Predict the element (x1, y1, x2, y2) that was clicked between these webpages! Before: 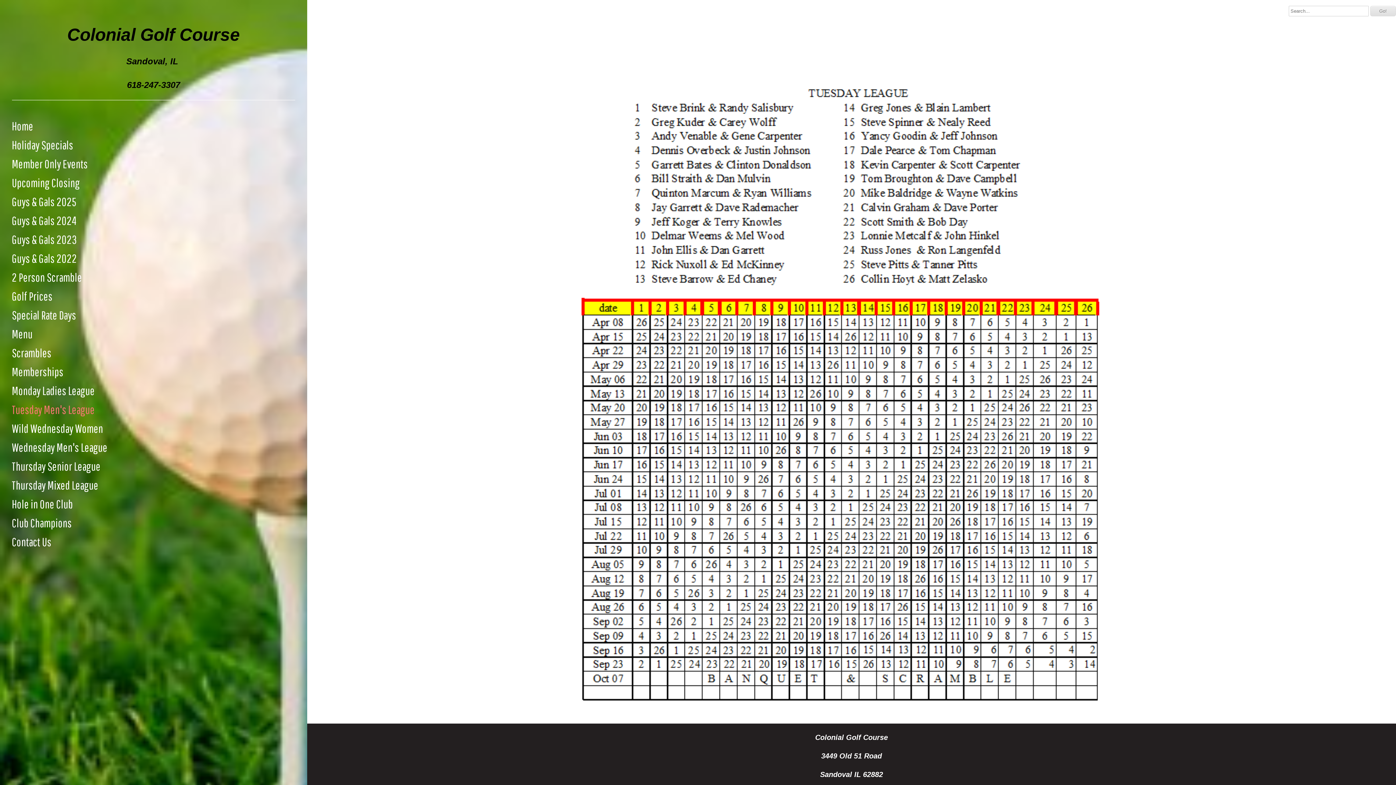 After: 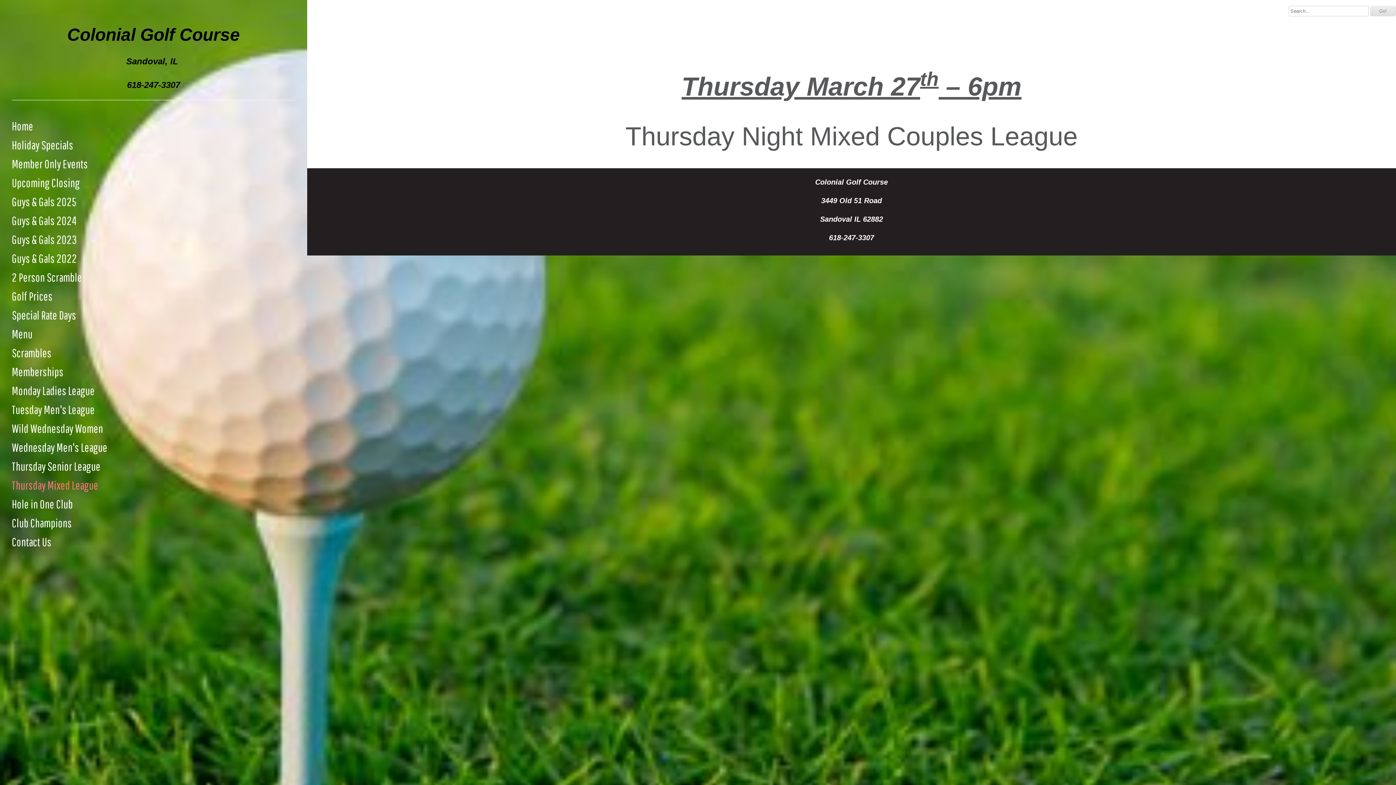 Action: bbox: (0, 476, 307, 494) label: Thursday Mixed League